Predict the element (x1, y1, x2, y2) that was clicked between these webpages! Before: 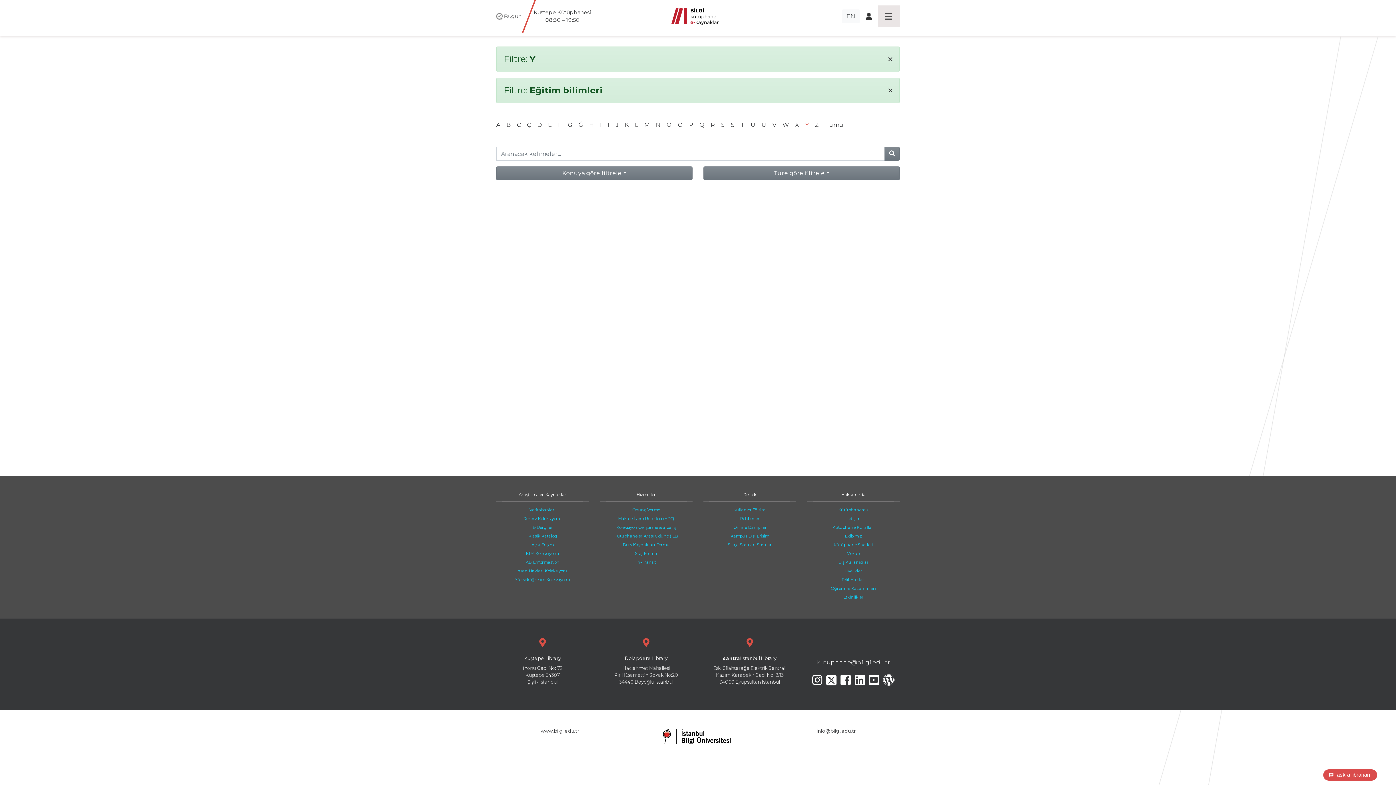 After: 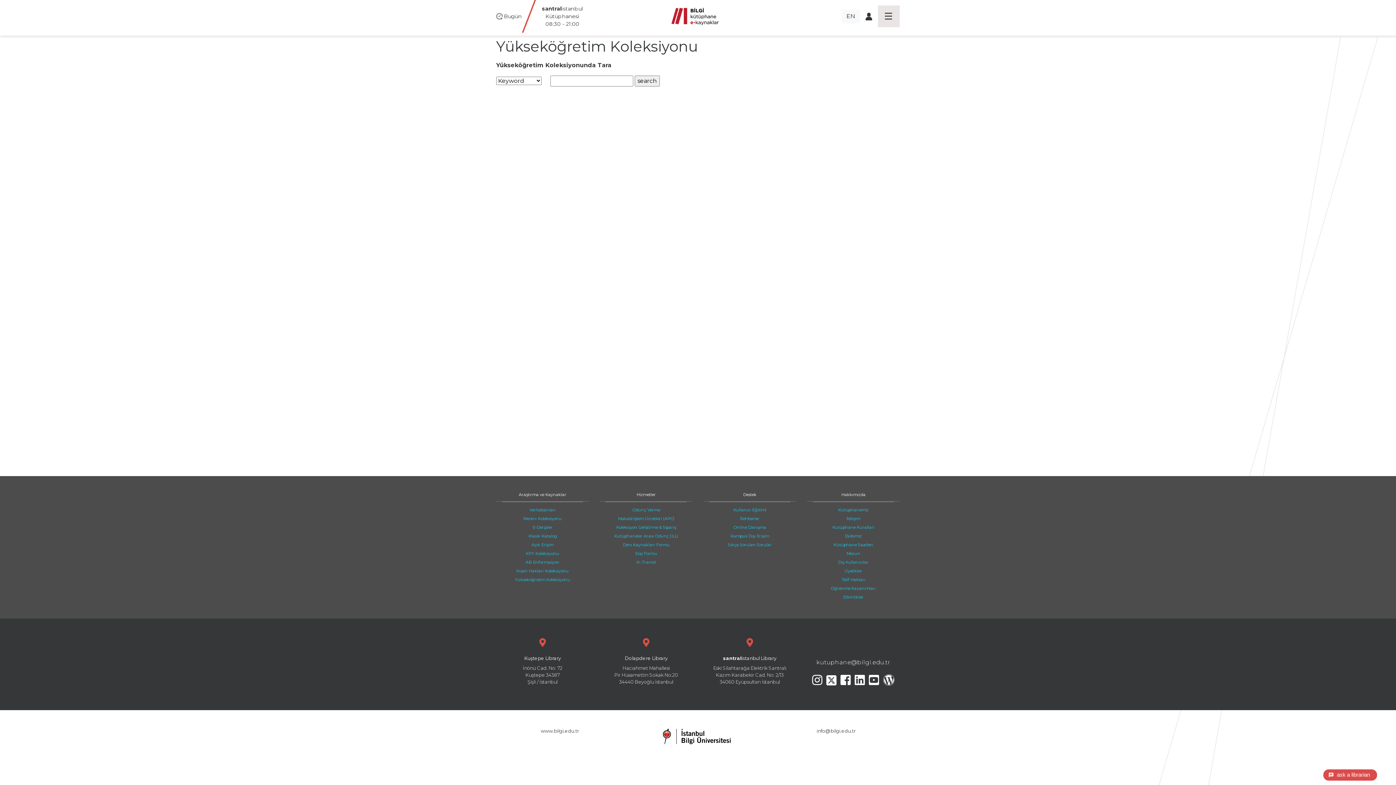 Action: bbox: (515, 577, 570, 582) label: Yükseköğretim Koleksiyonu